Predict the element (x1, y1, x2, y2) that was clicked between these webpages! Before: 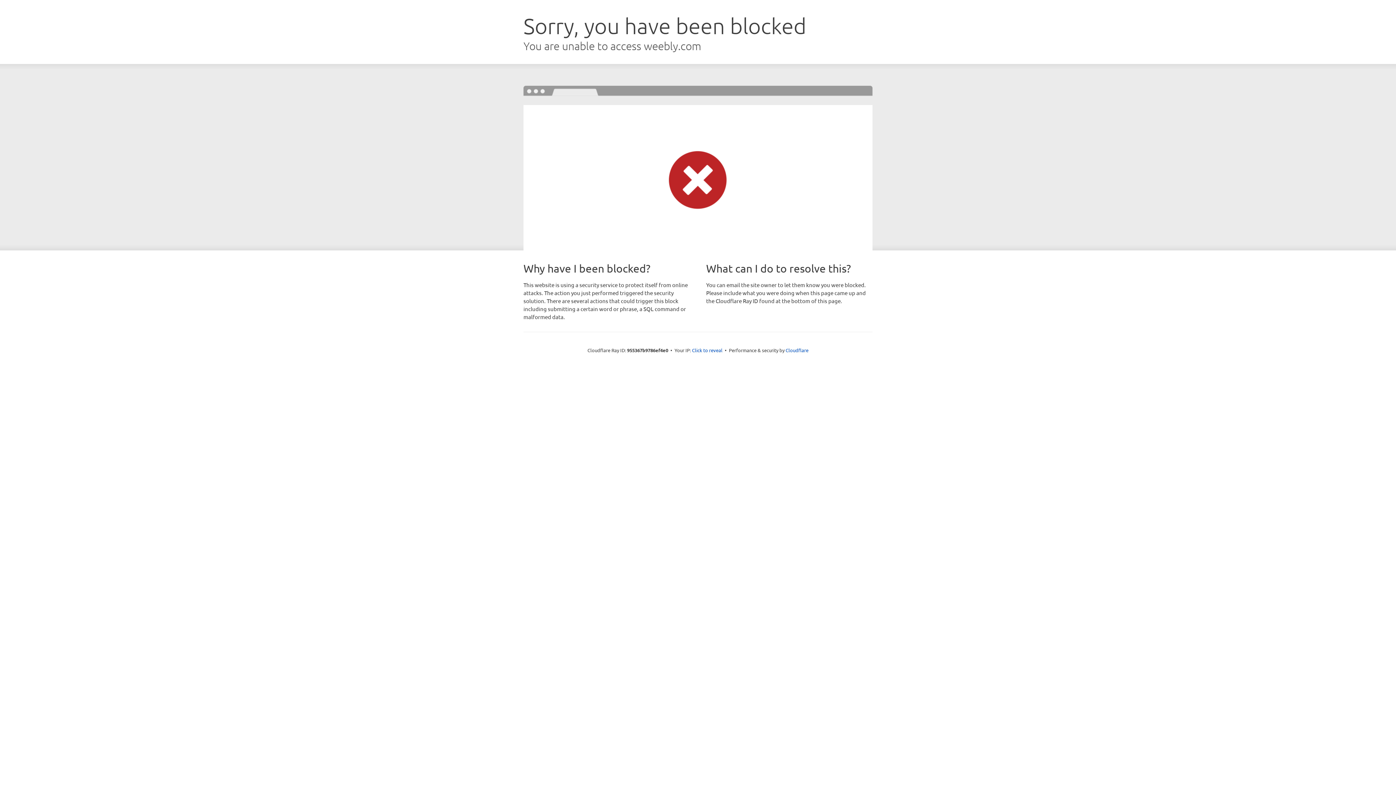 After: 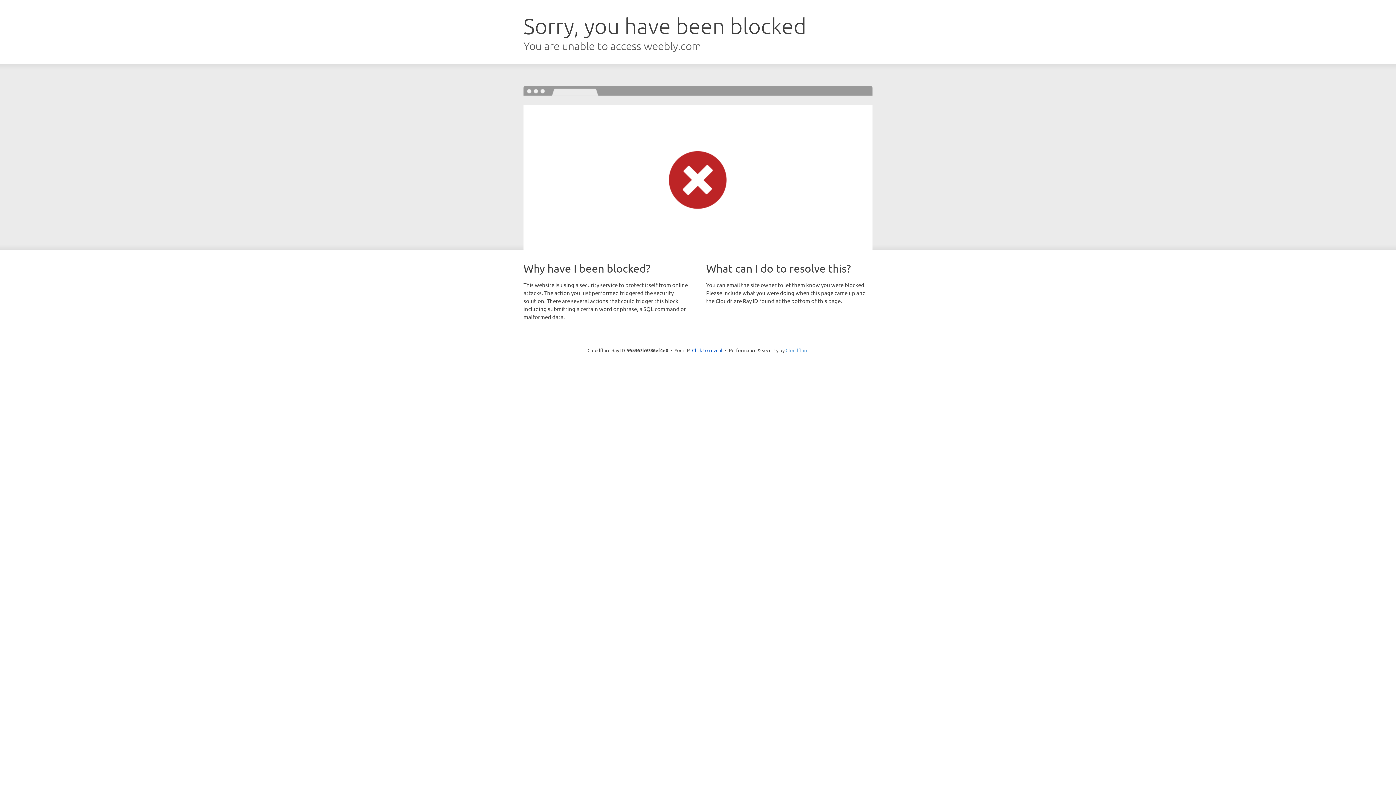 Action: label: Cloudflare bbox: (785, 347, 808, 353)